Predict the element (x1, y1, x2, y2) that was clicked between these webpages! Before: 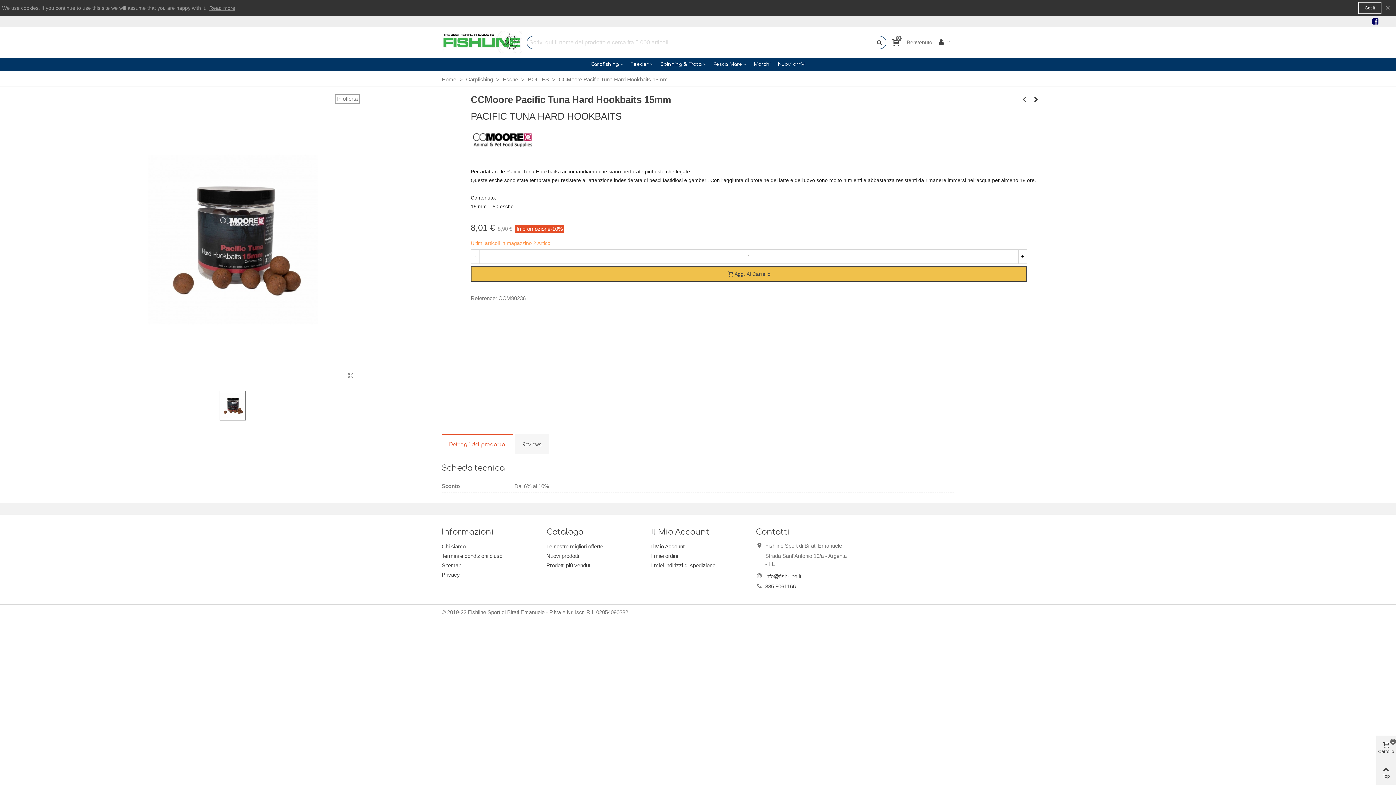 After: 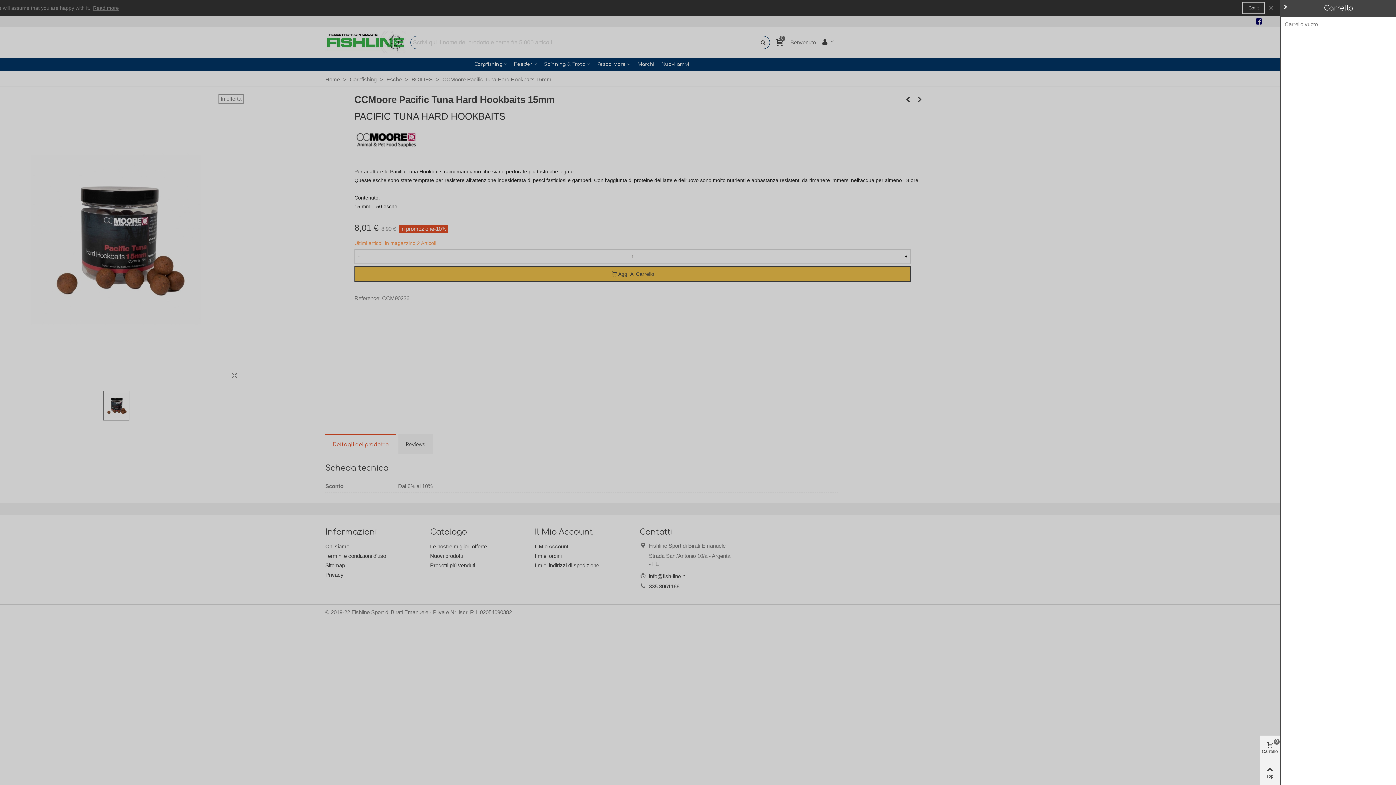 Action: bbox: (892, 36, 901, 47) label: 0